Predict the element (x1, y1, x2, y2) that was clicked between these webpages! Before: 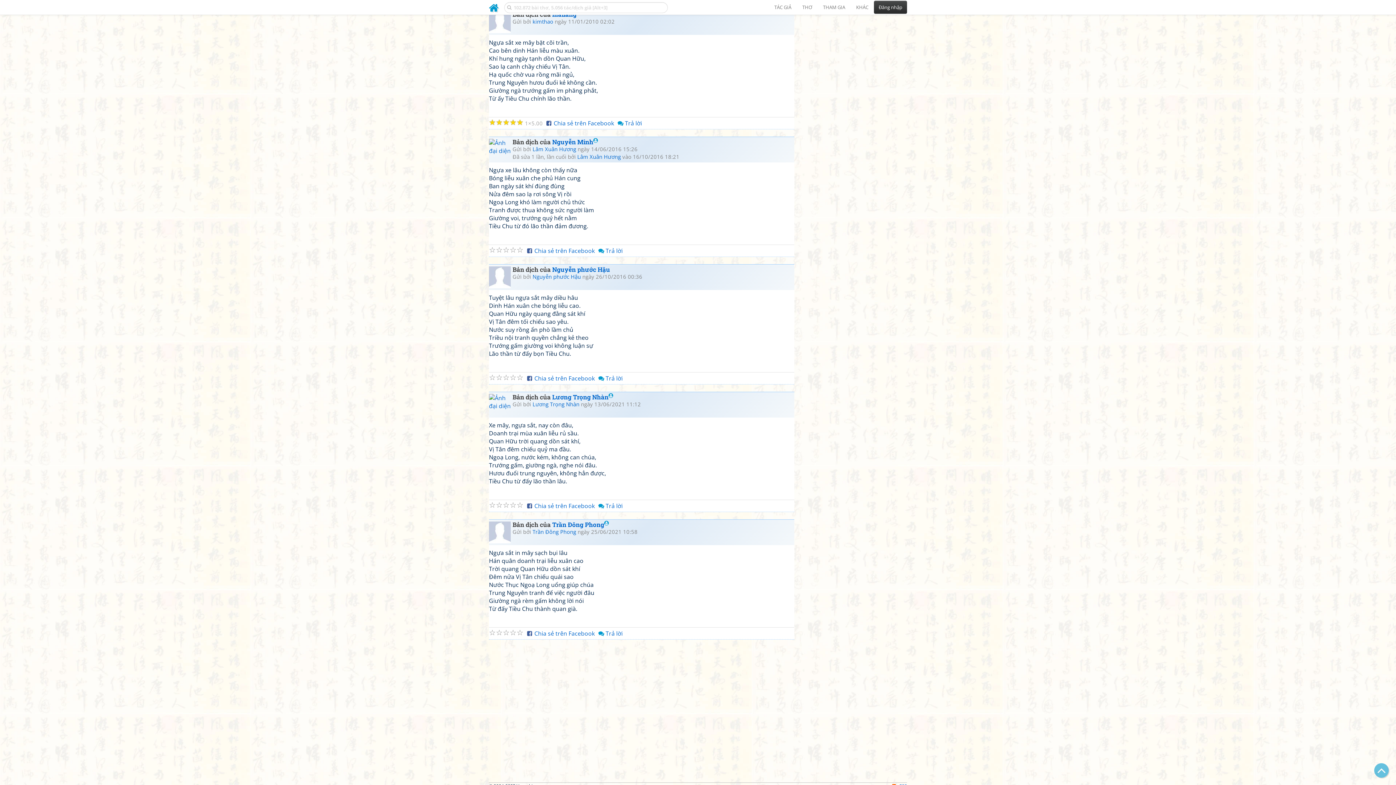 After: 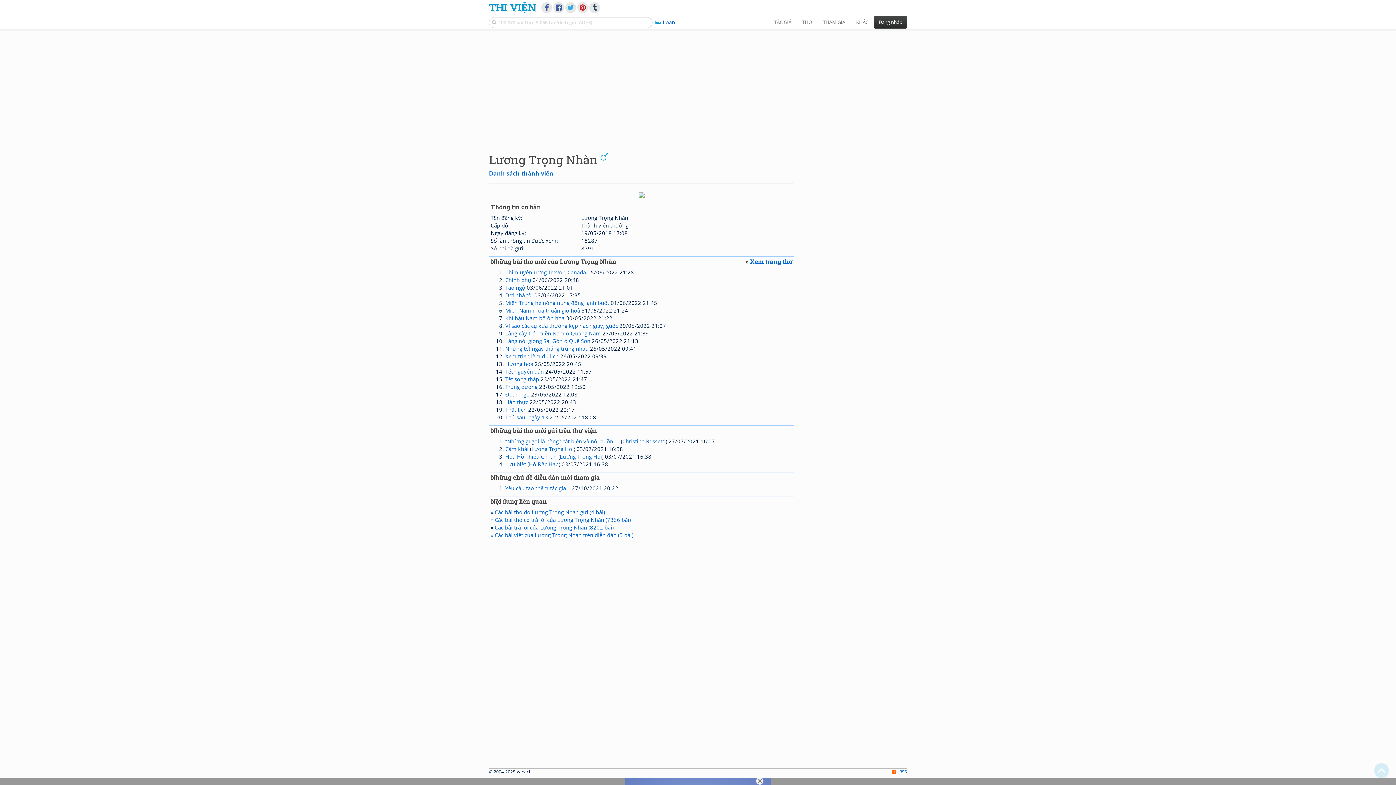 Action: label: Lương Trọng Nhàn bbox: (532, 400, 579, 408)